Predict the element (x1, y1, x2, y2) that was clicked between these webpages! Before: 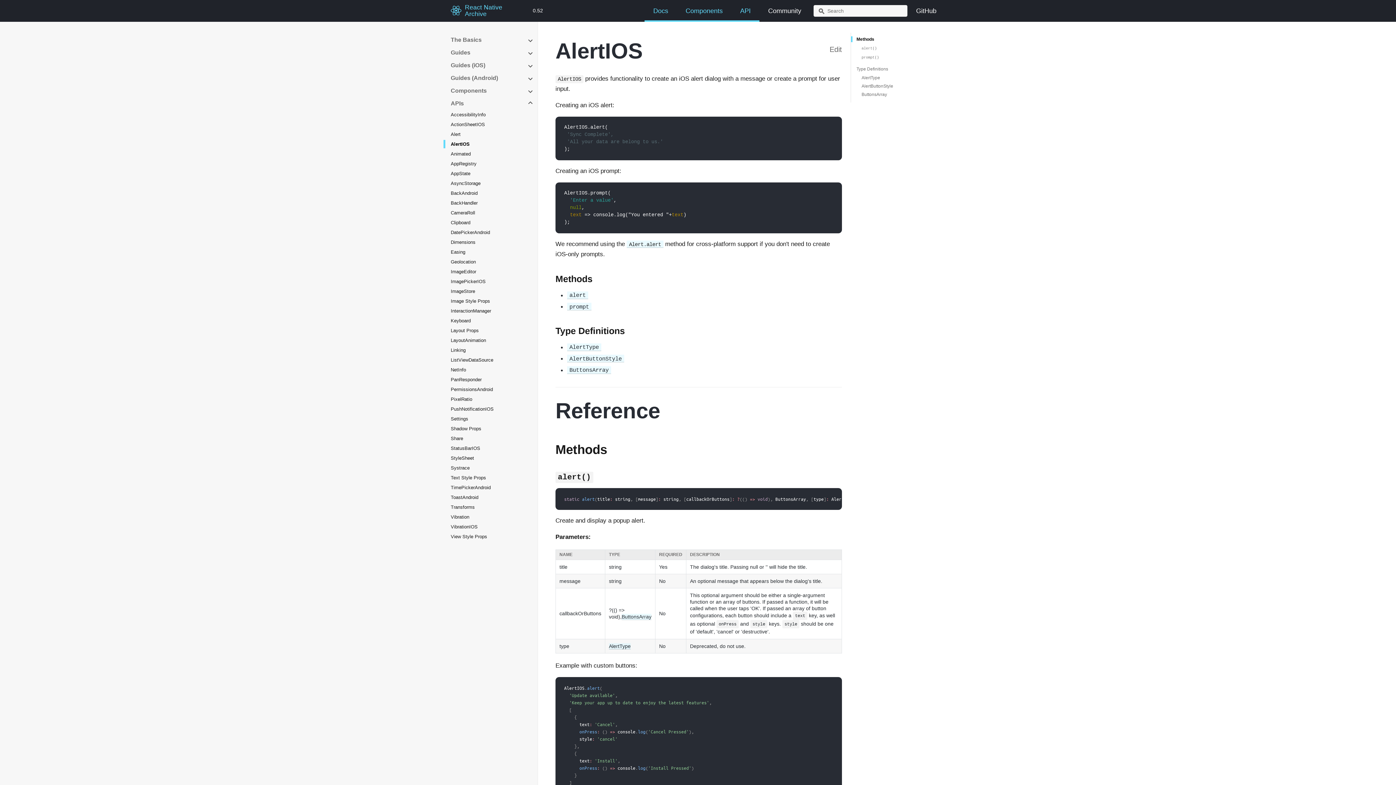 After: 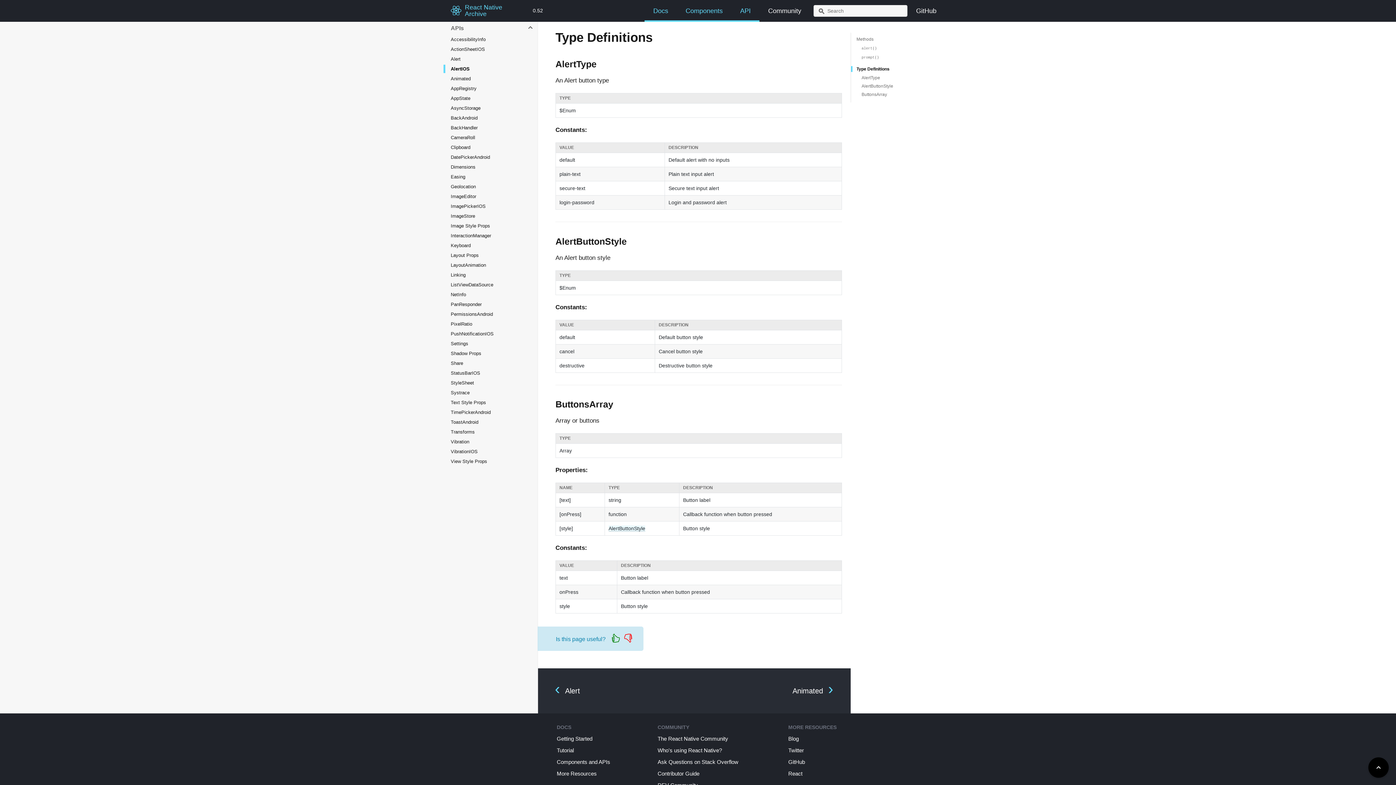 Action: bbox: (856, 66, 940, 72) label: Type Definitions